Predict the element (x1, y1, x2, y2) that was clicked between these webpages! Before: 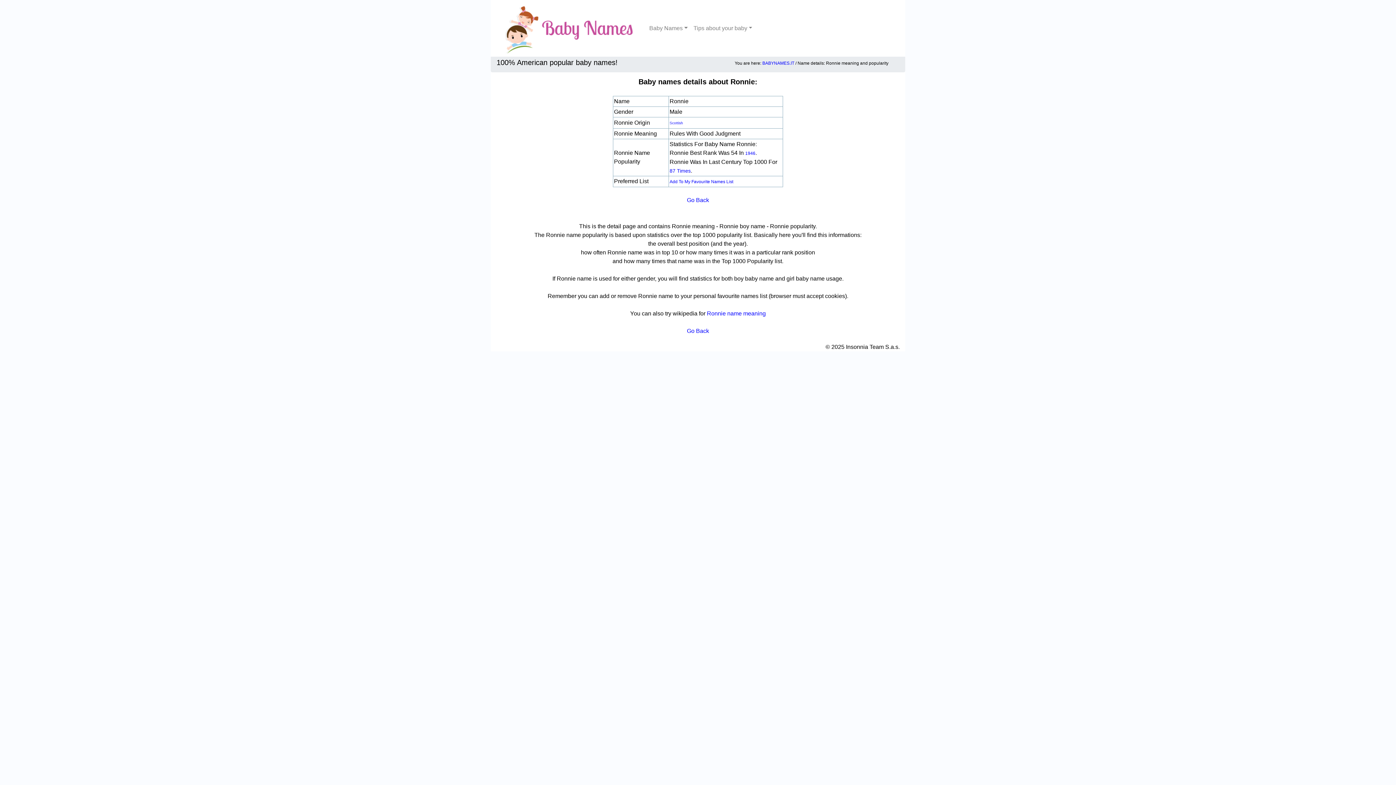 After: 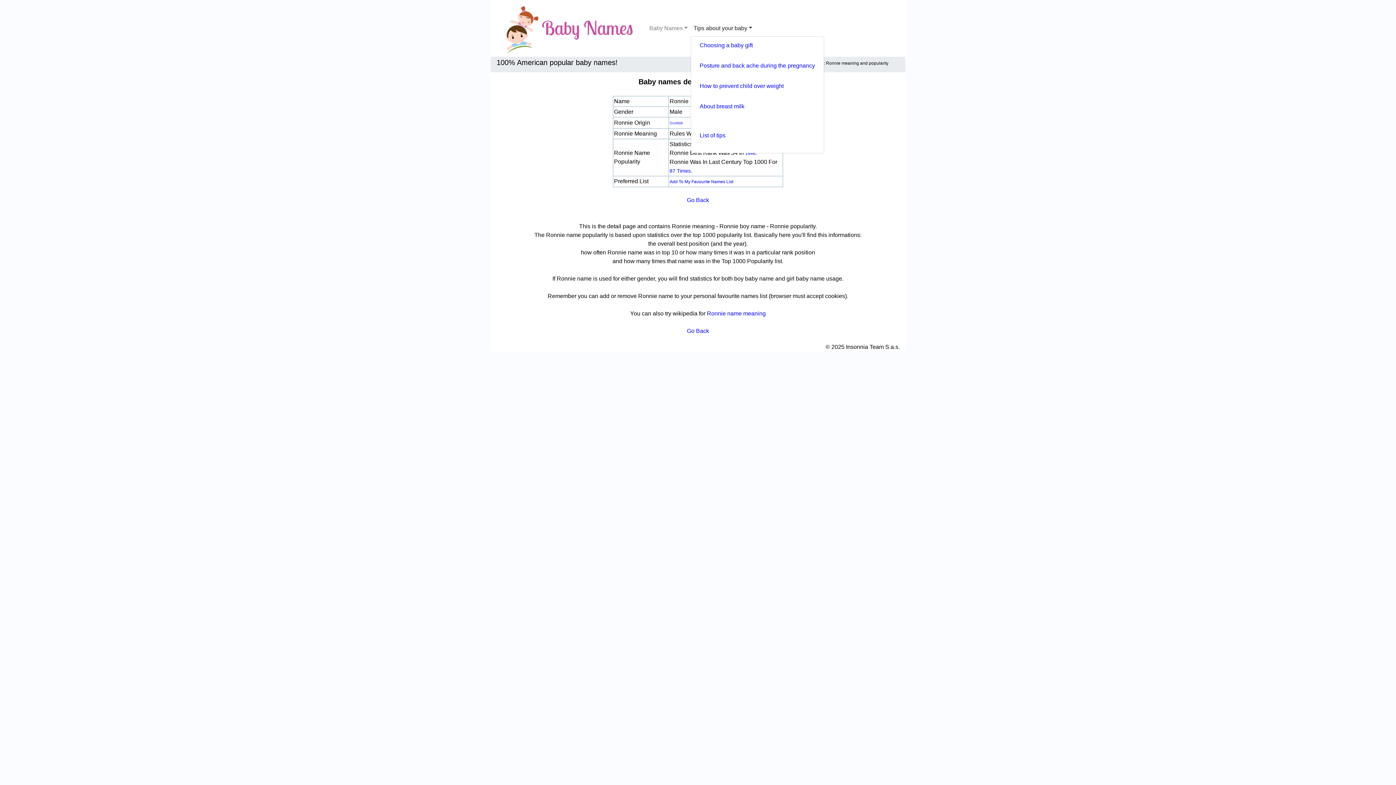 Action: bbox: (690, 21, 755, 35) label: Tips about your baby